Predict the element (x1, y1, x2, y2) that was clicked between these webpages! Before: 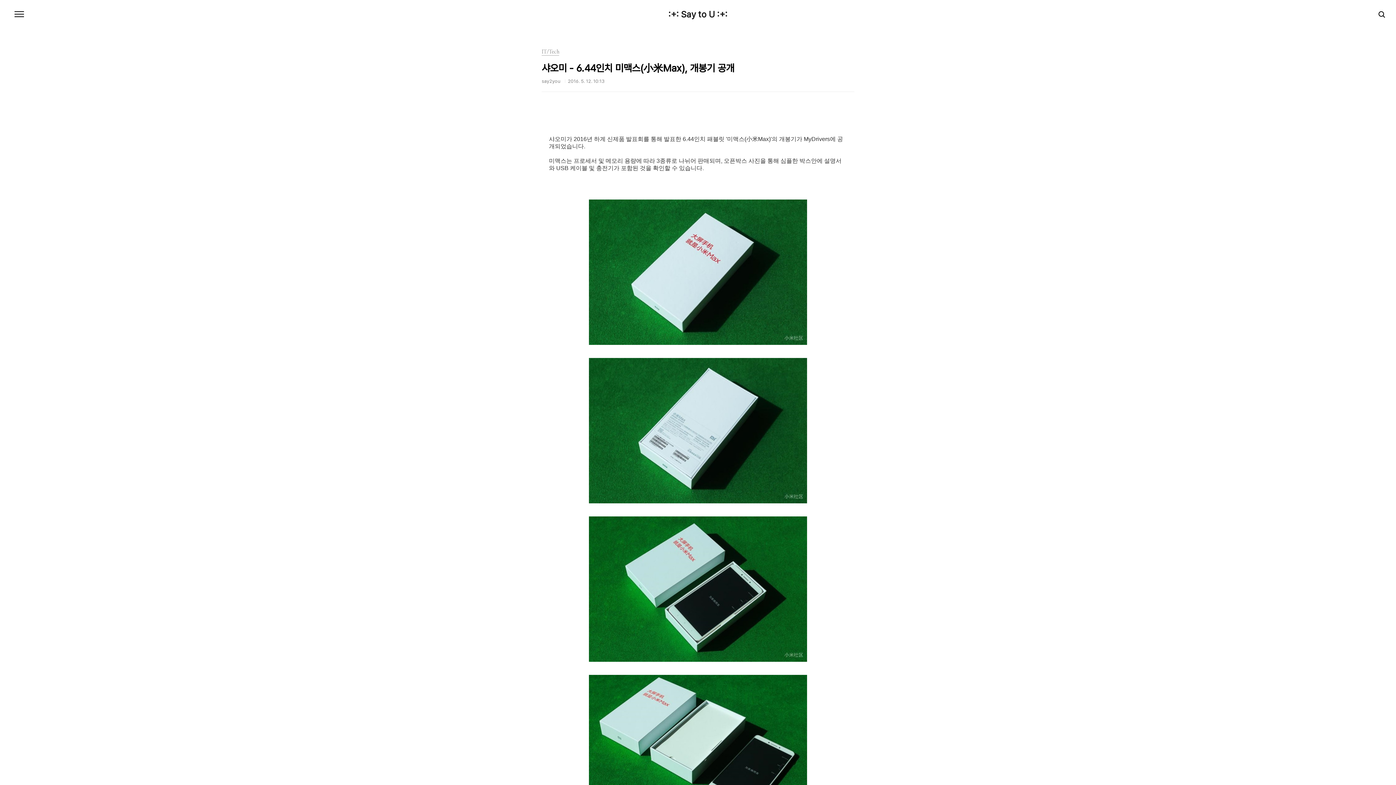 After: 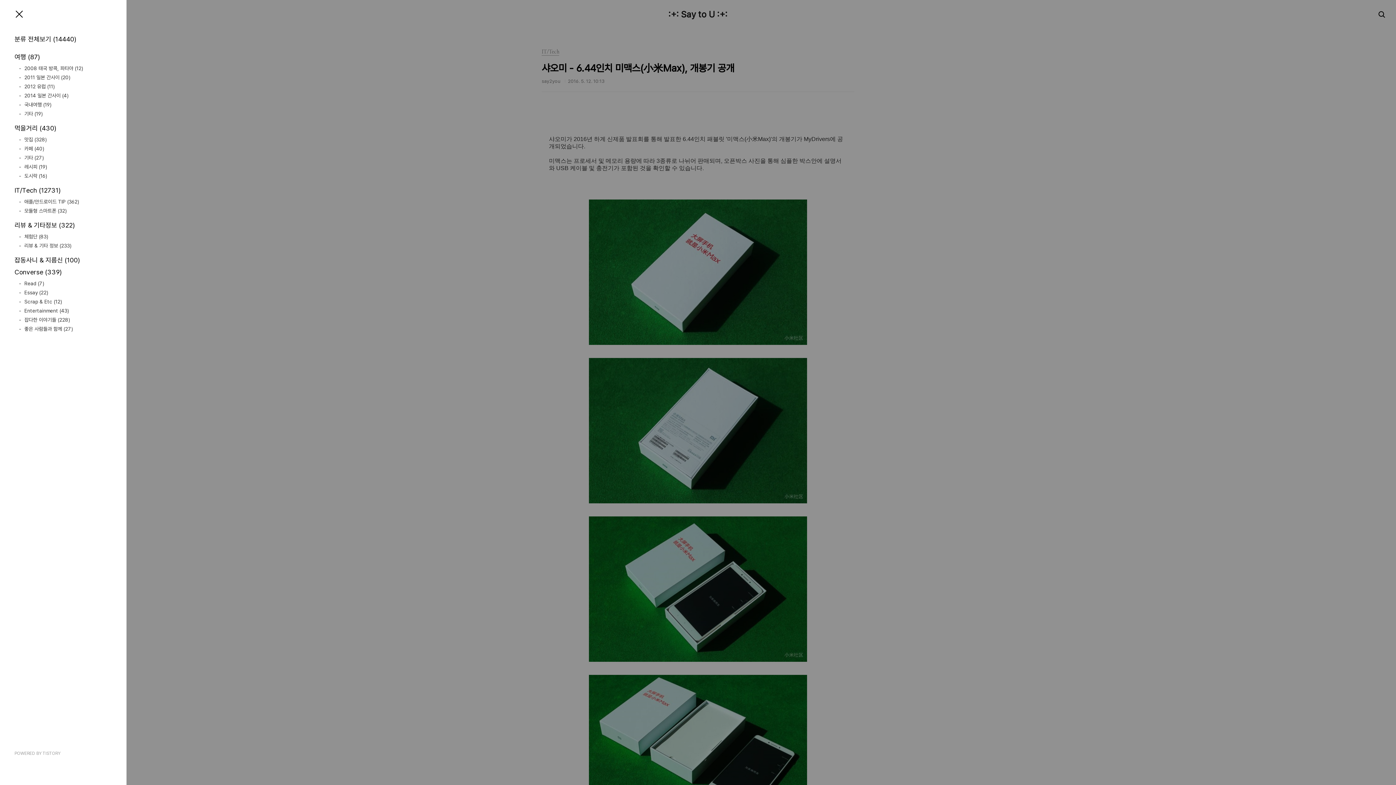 Action: bbox: (12, 7, 26, 21) label: 메뉴